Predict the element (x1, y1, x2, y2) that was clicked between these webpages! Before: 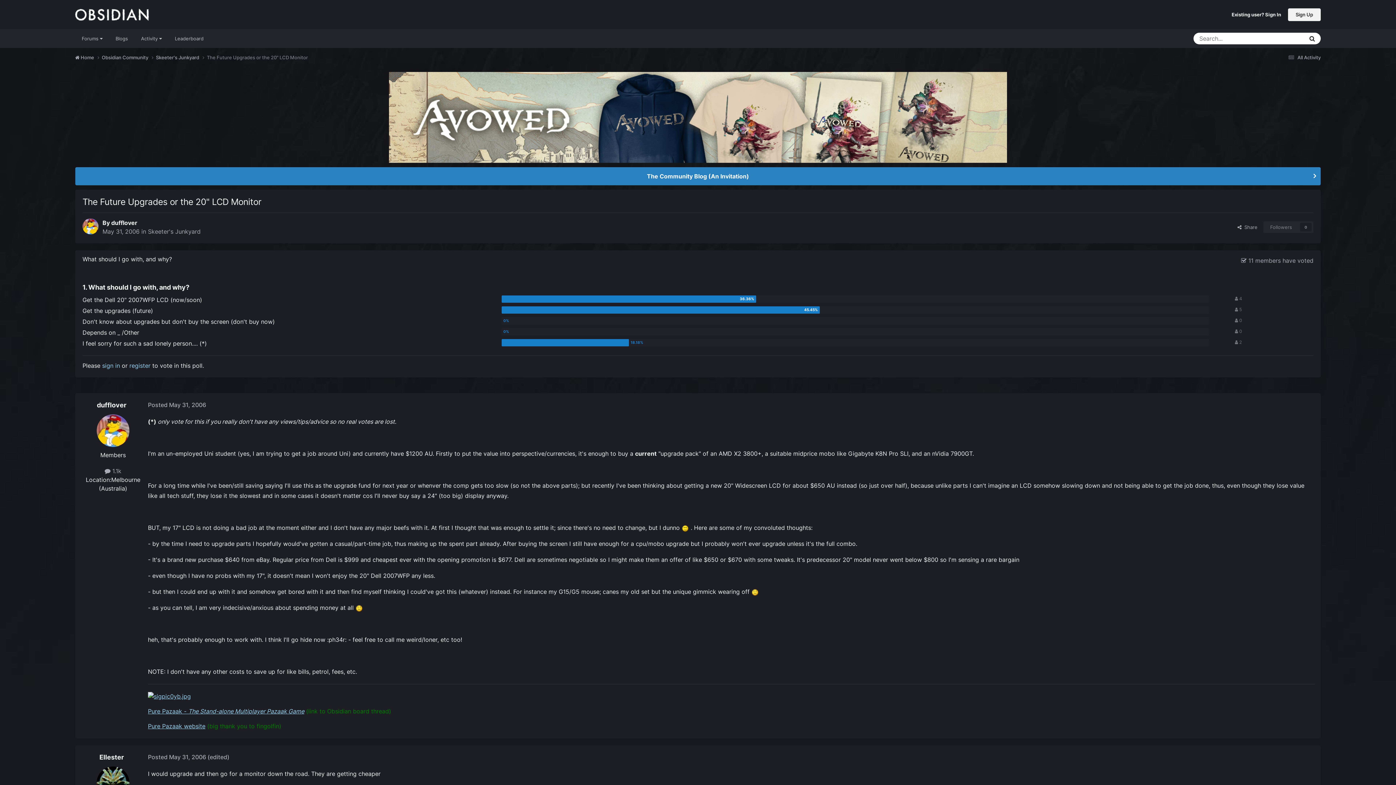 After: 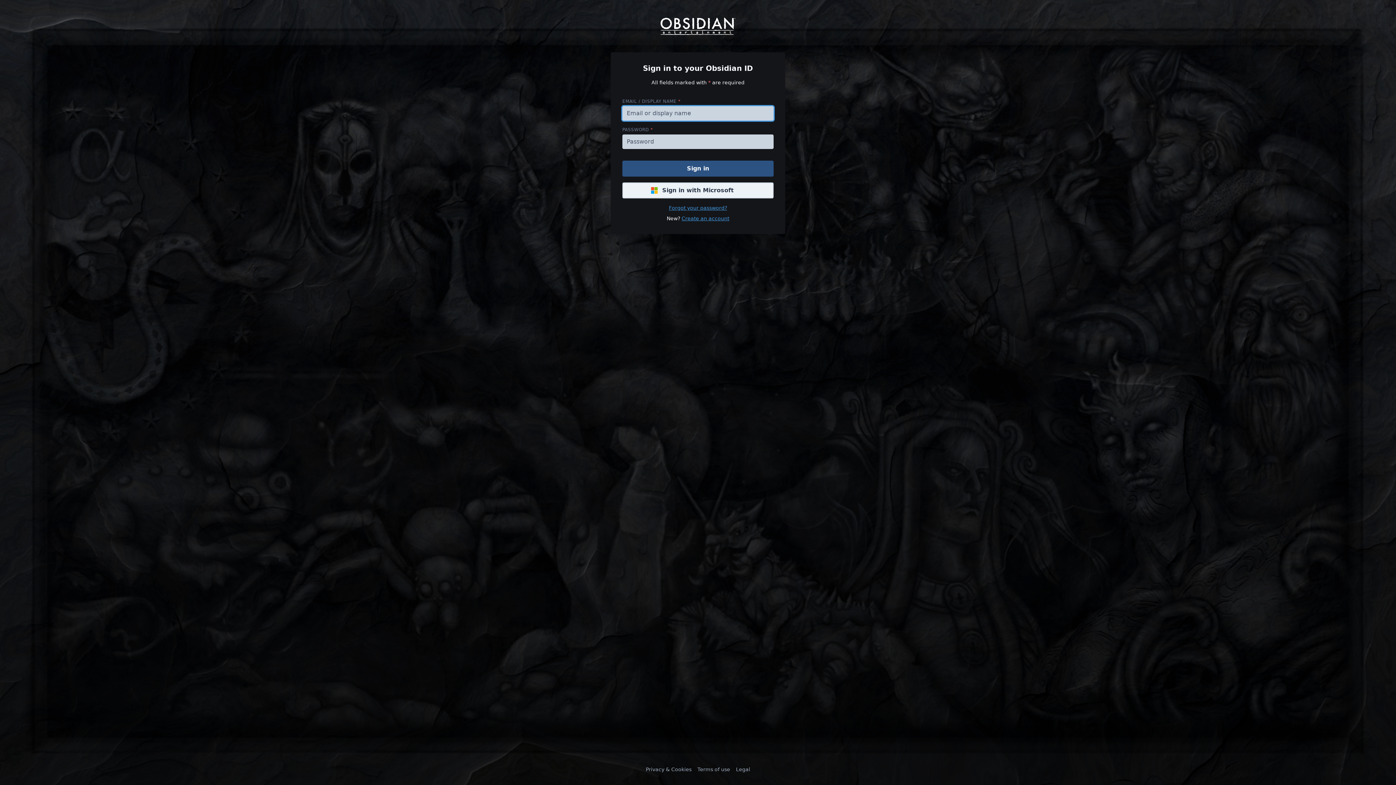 Action: bbox: (102, 362, 120, 369) label: sign in